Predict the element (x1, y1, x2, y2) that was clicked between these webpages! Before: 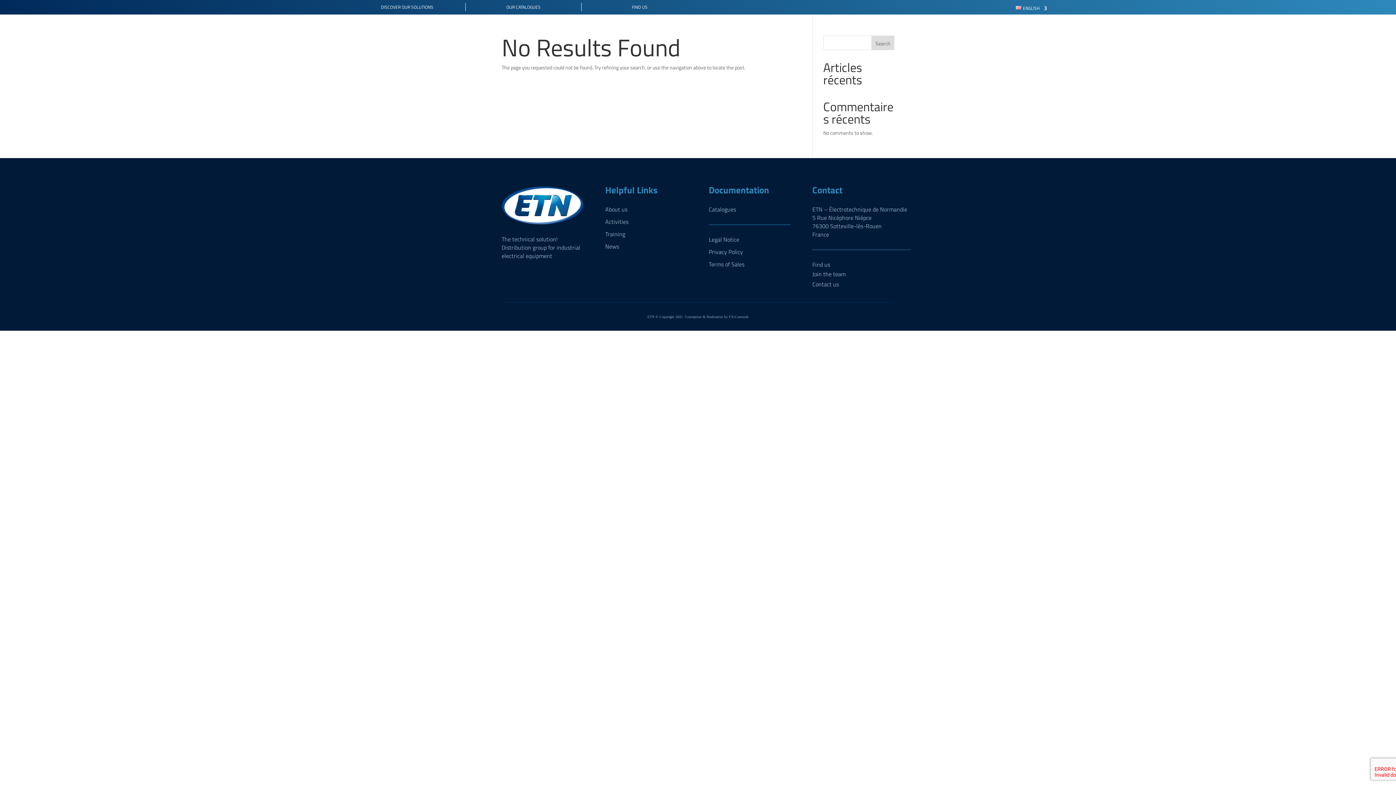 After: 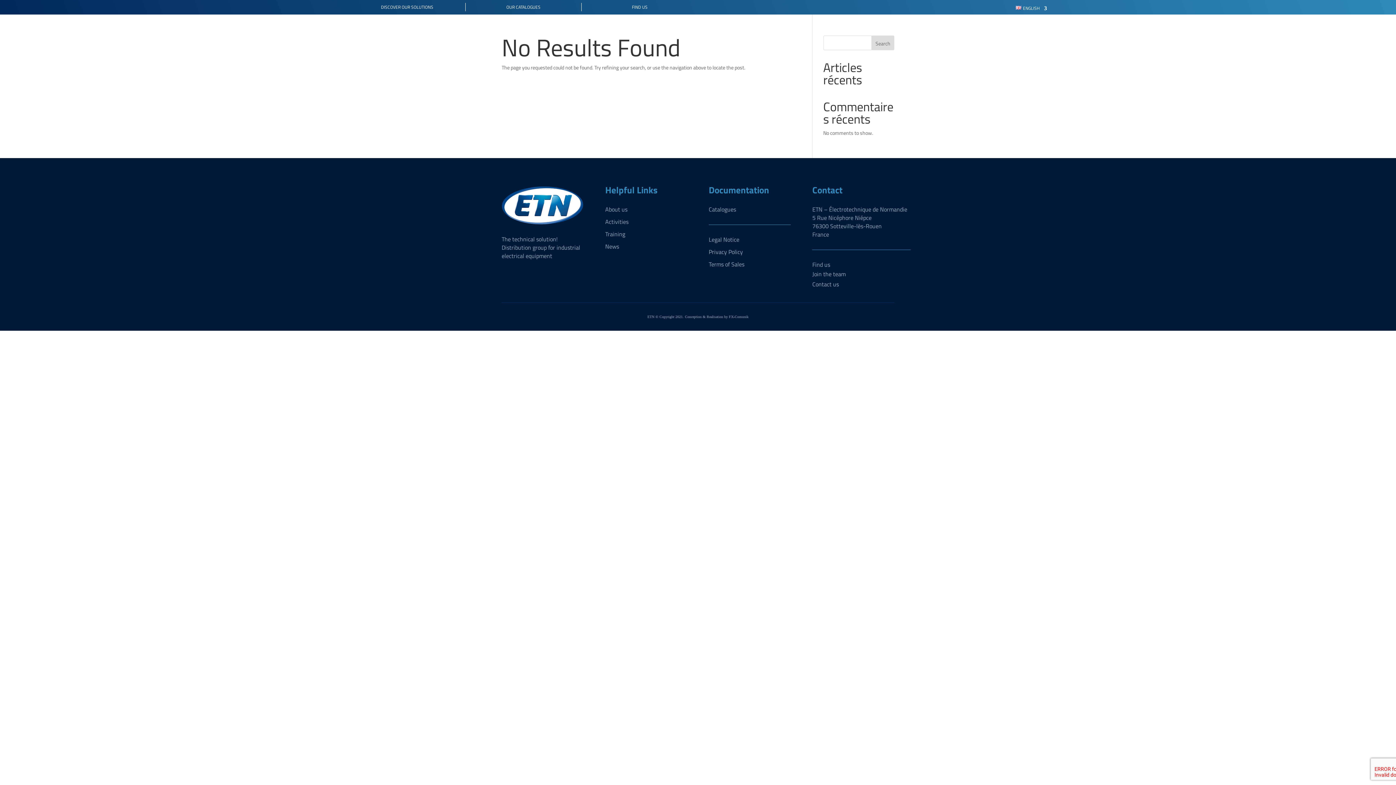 Action: bbox: (871, 35, 894, 50) label: Search